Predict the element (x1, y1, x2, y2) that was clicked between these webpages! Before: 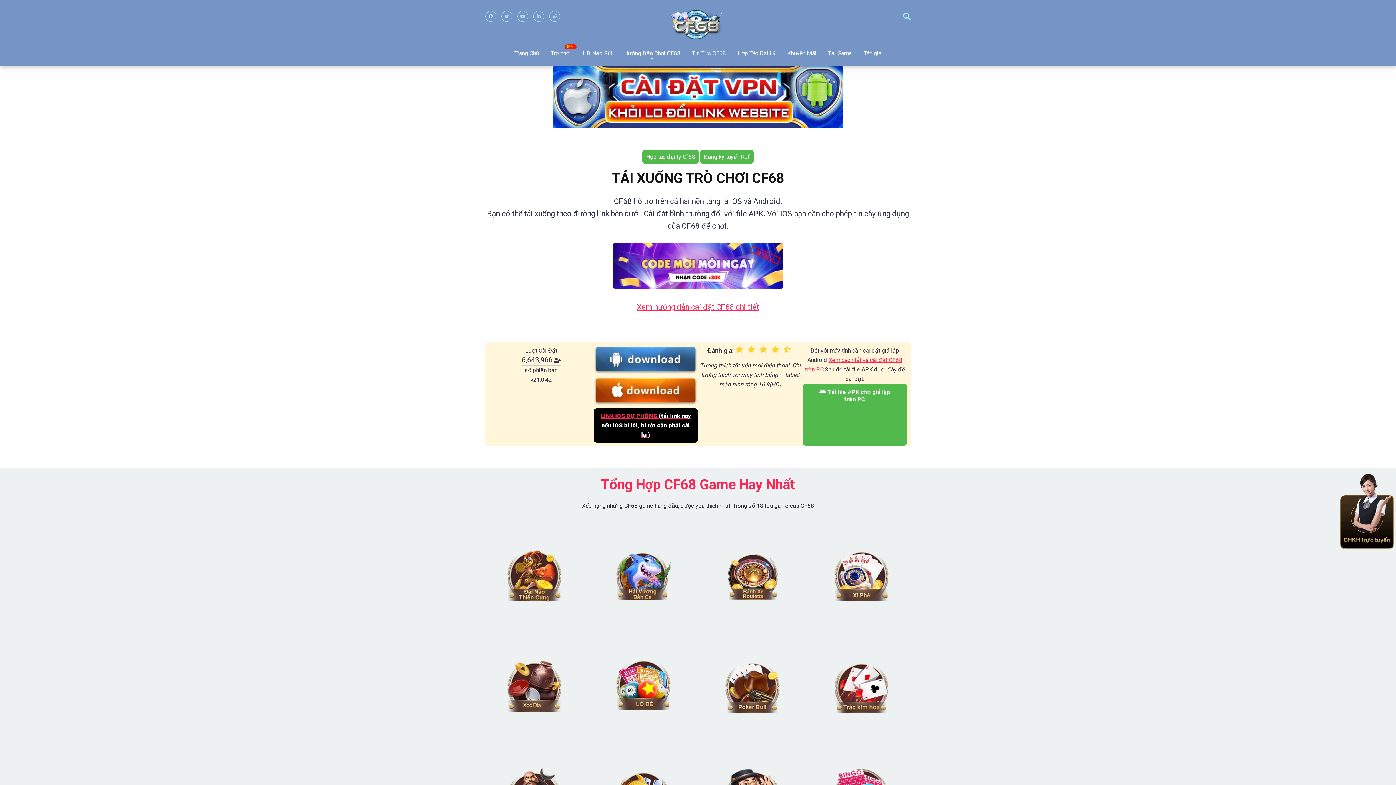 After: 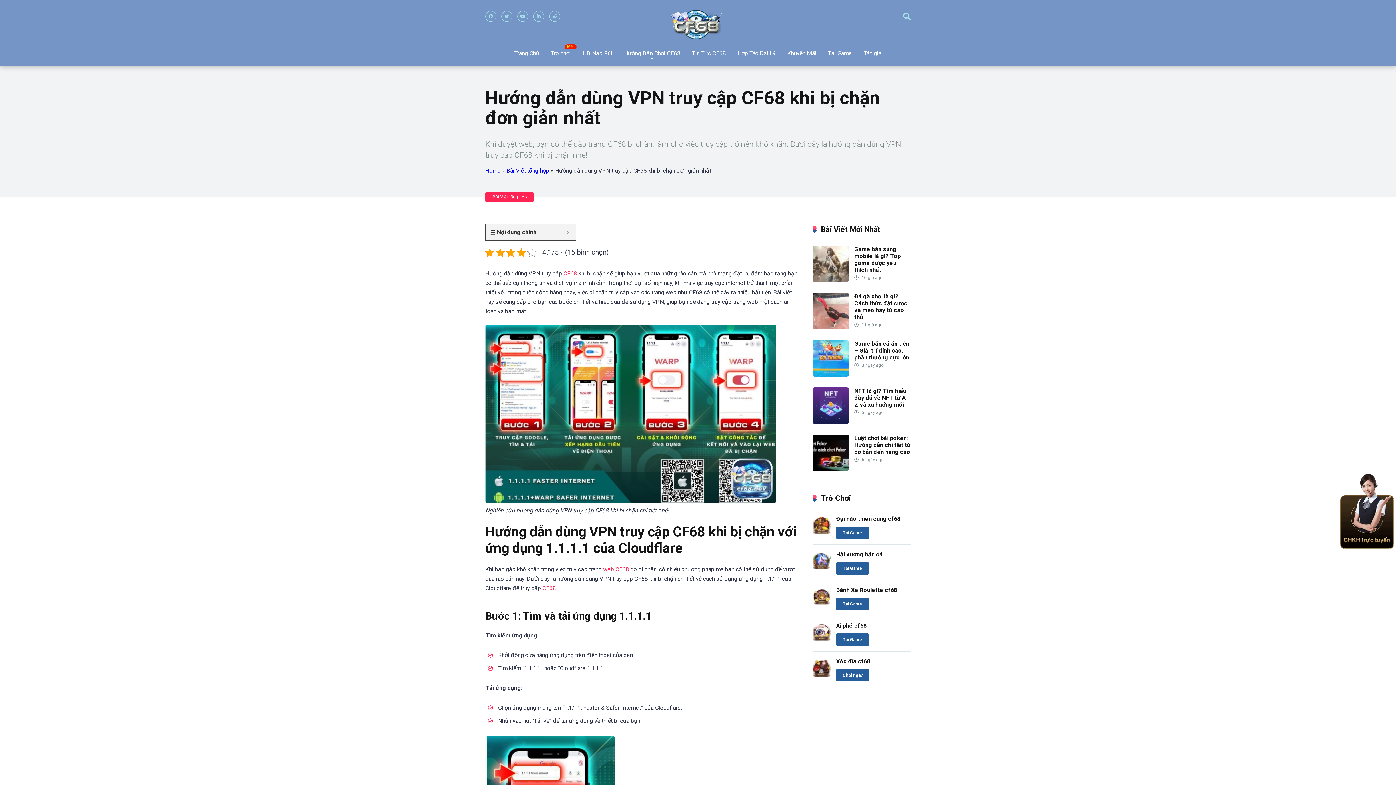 Action: bbox: (485, 66, 910, 145)